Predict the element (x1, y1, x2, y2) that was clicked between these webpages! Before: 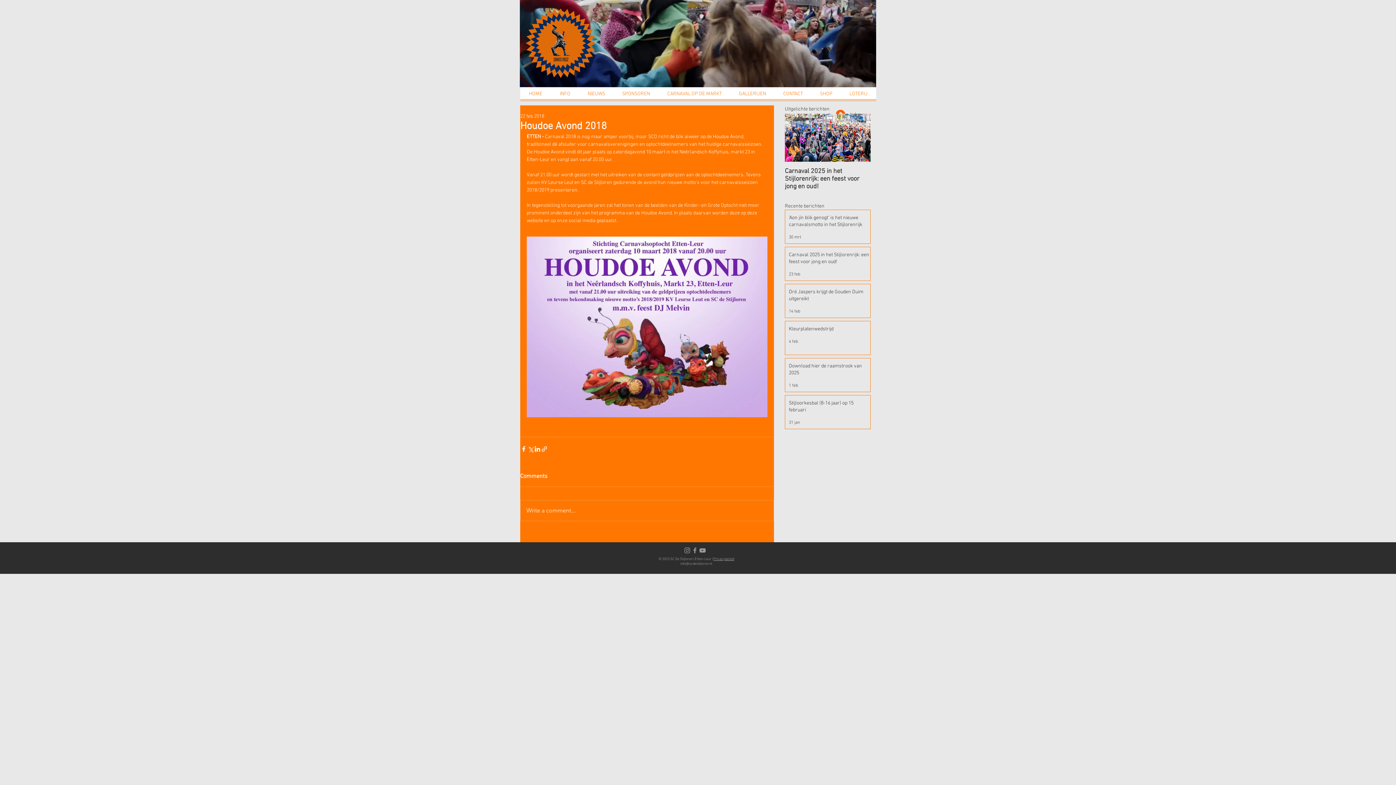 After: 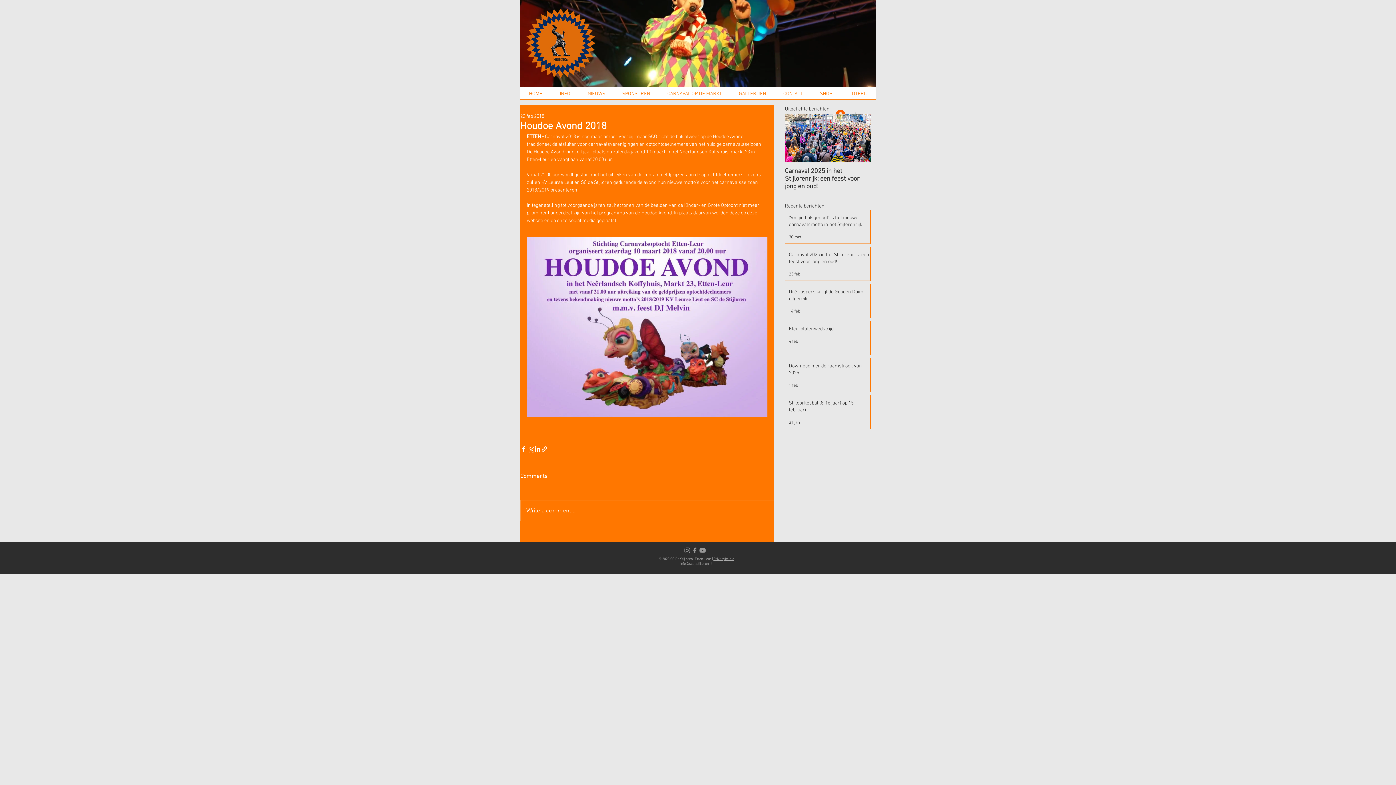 Action: bbox: (713, 556, 734, 561) label: Privacybeleid